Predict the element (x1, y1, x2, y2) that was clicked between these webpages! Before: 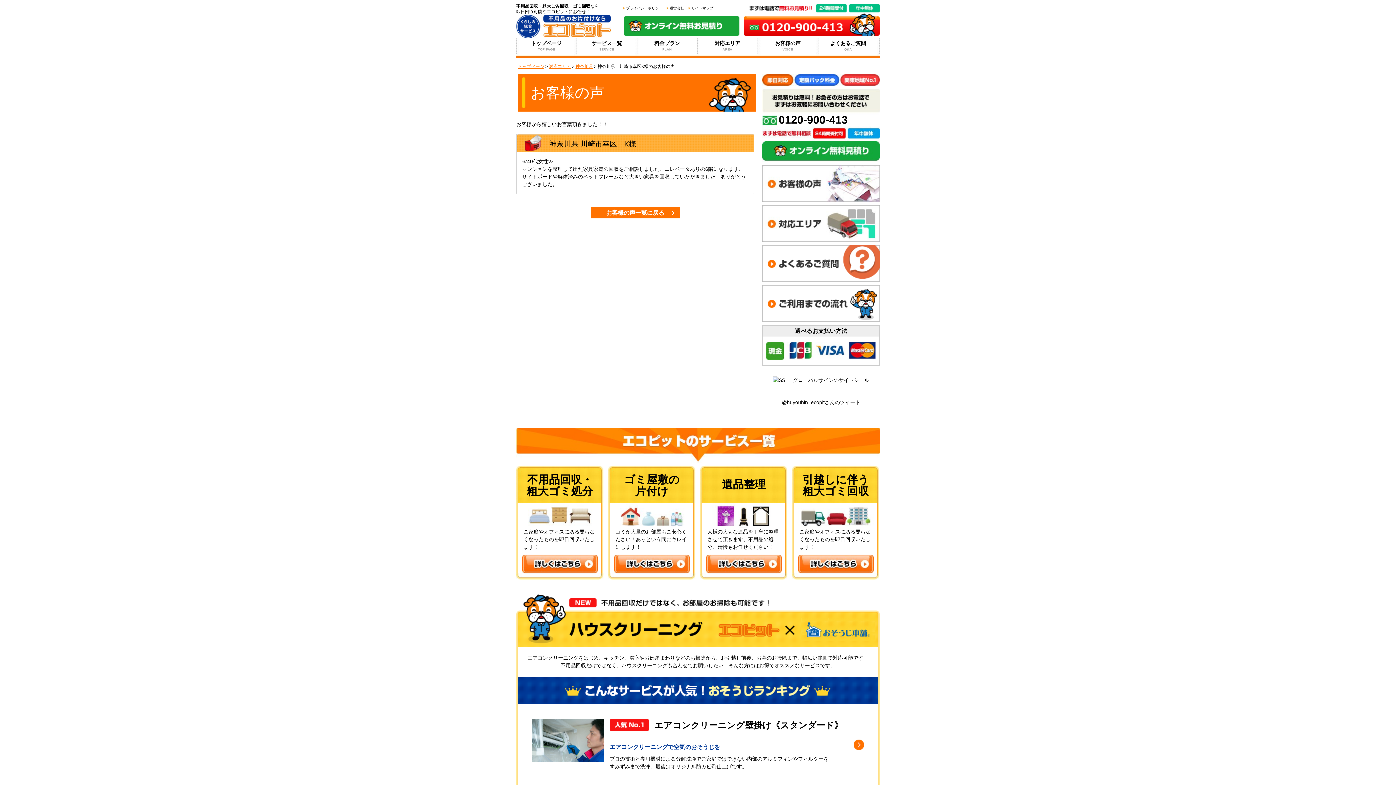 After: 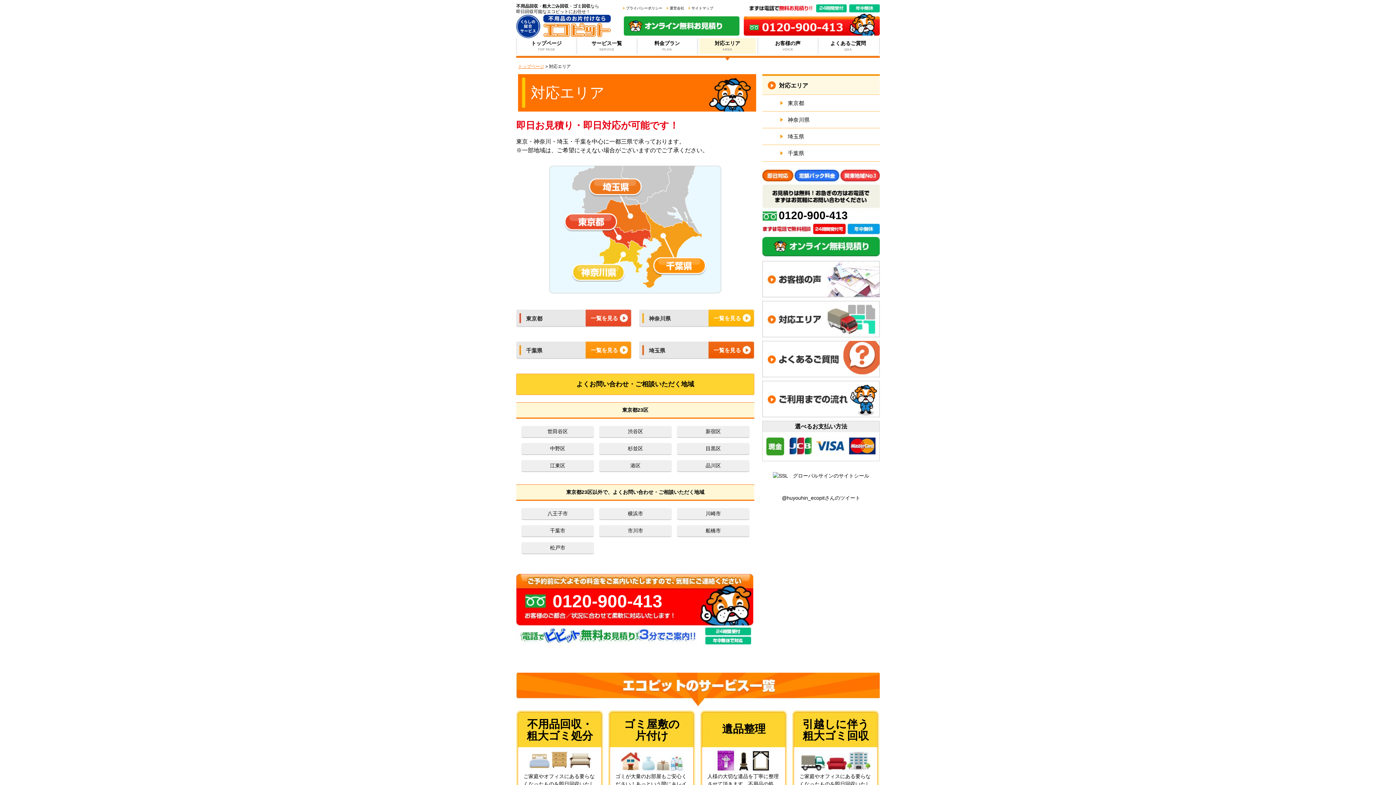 Action: bbox: (762, 206, 880, 212)